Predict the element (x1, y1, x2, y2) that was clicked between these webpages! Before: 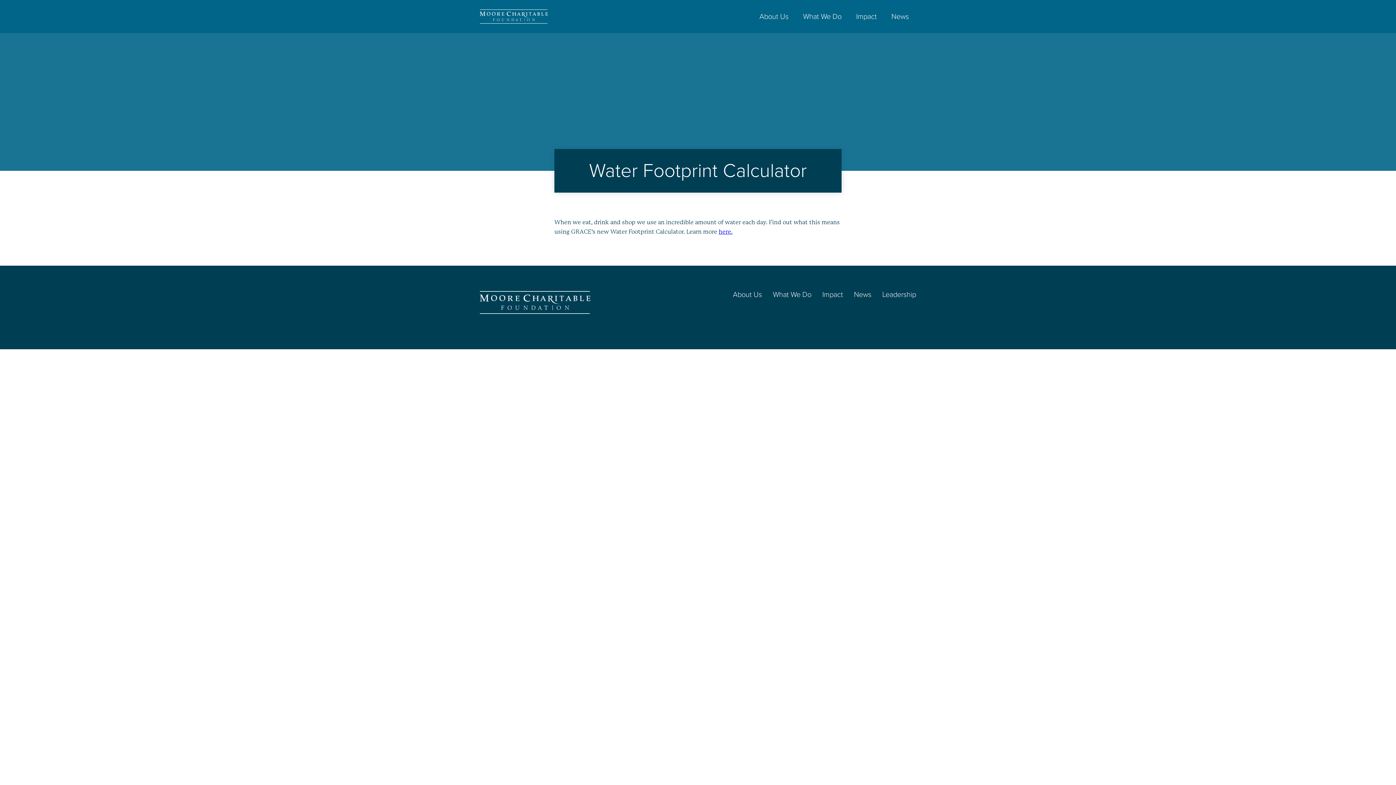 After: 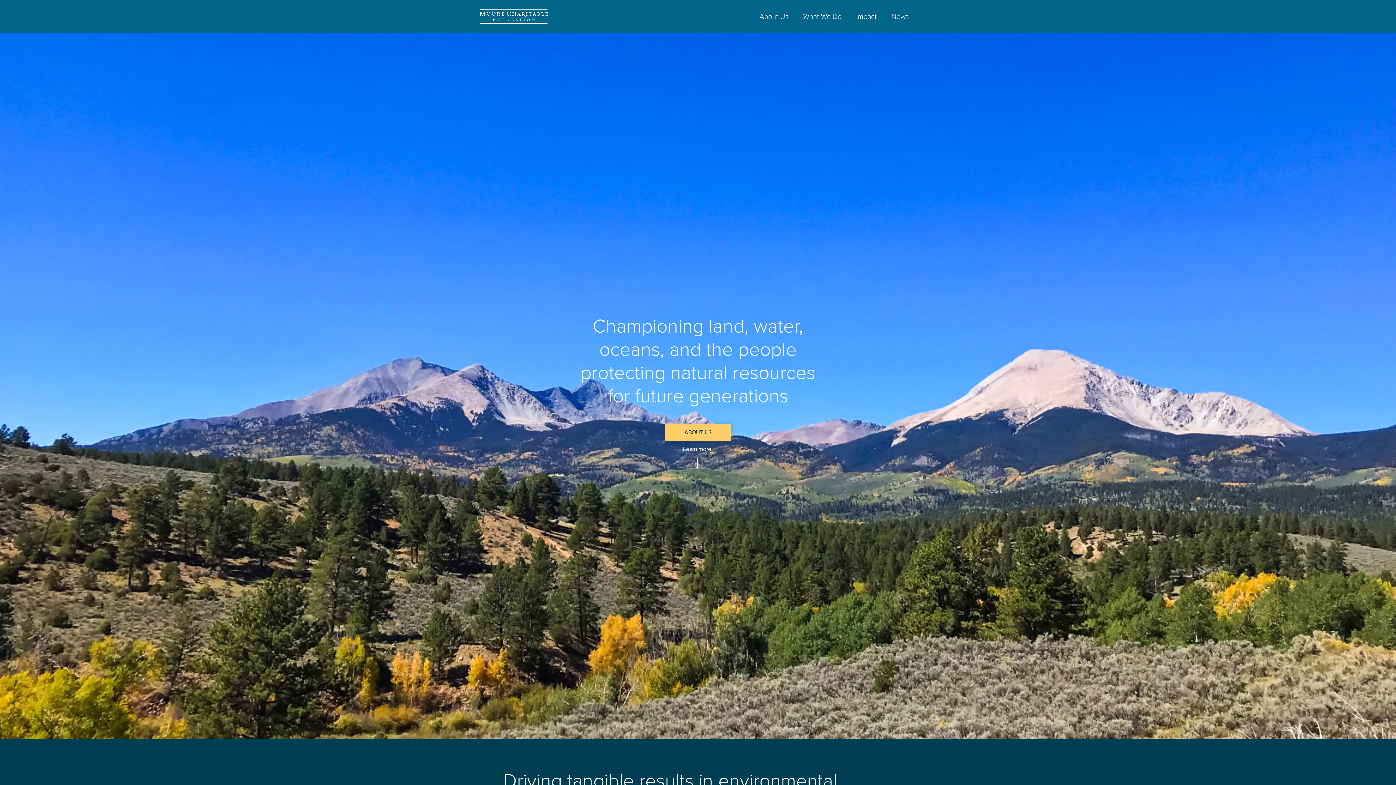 Action: bbox: (480, 9, 548, 23)